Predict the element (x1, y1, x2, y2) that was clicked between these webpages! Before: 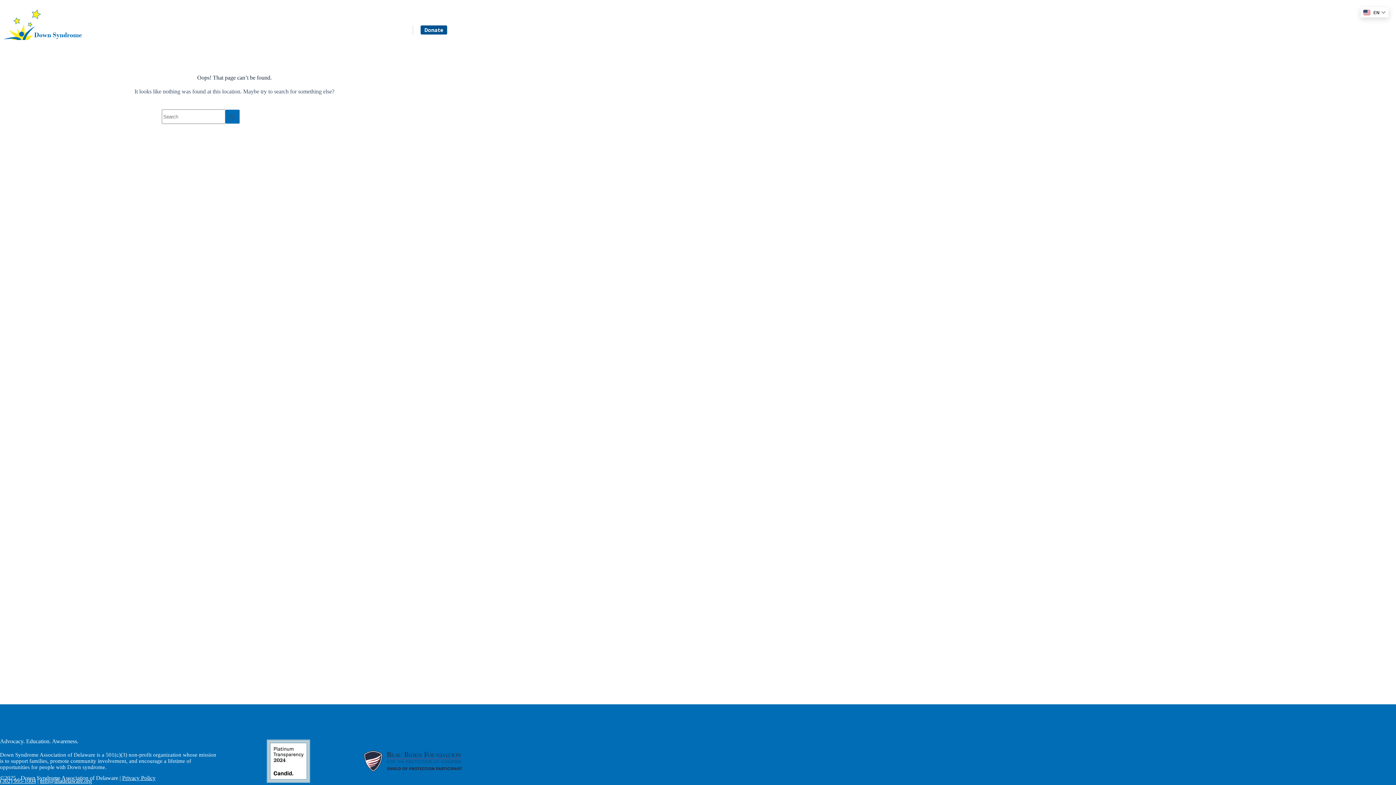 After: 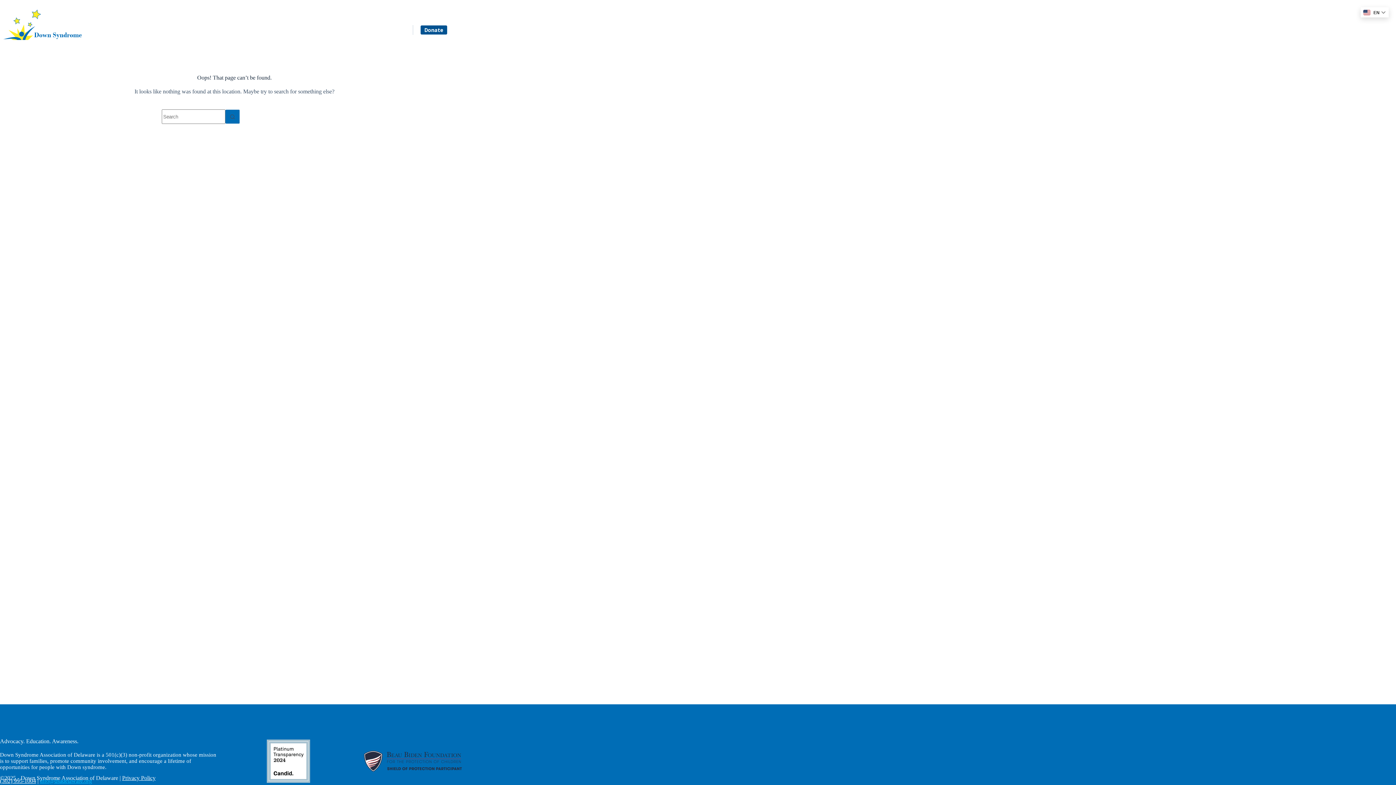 Action: bbox: (40, 778, 92, 784) label: info@dsadelaware.org